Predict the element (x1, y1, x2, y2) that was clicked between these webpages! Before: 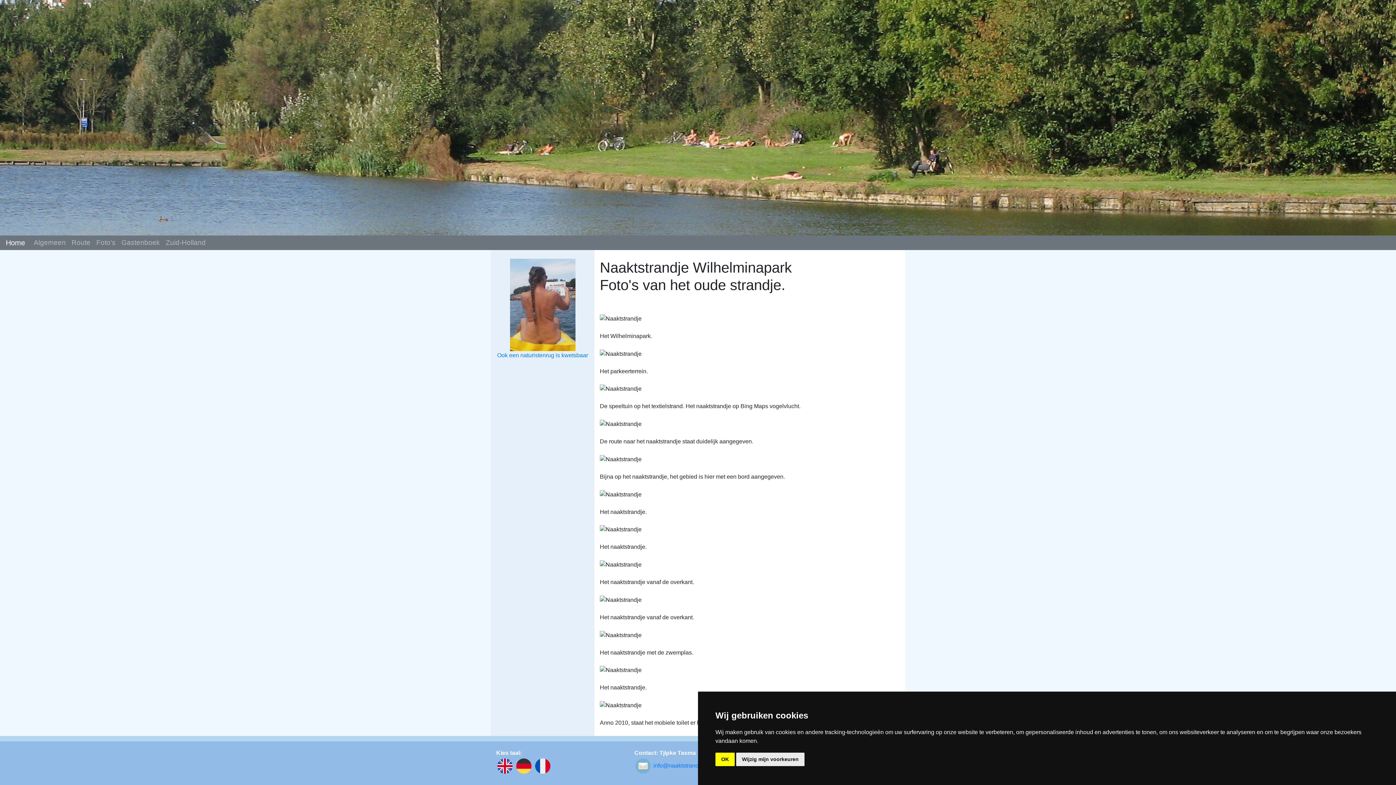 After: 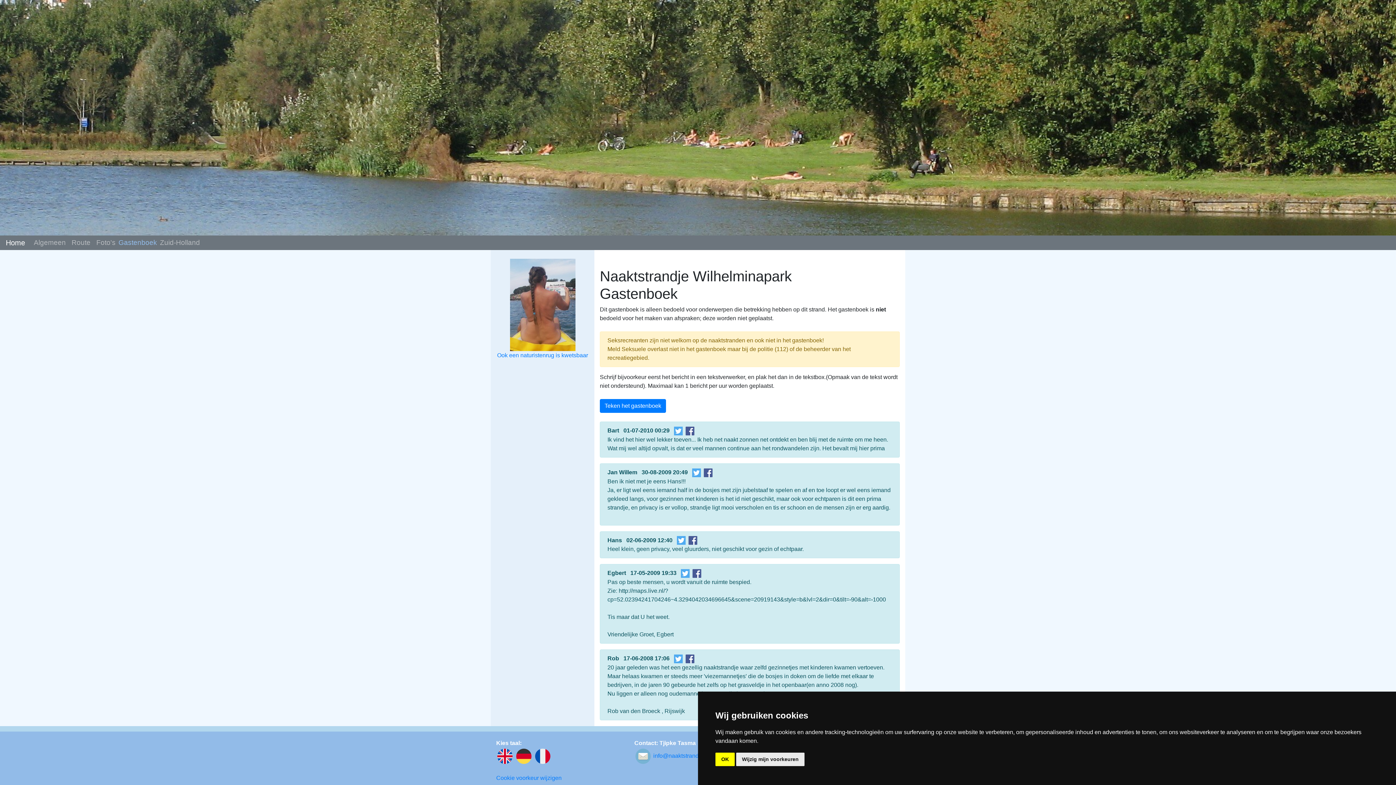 Action: bbox: (118, 237, 162, 248) label: Gastenboek